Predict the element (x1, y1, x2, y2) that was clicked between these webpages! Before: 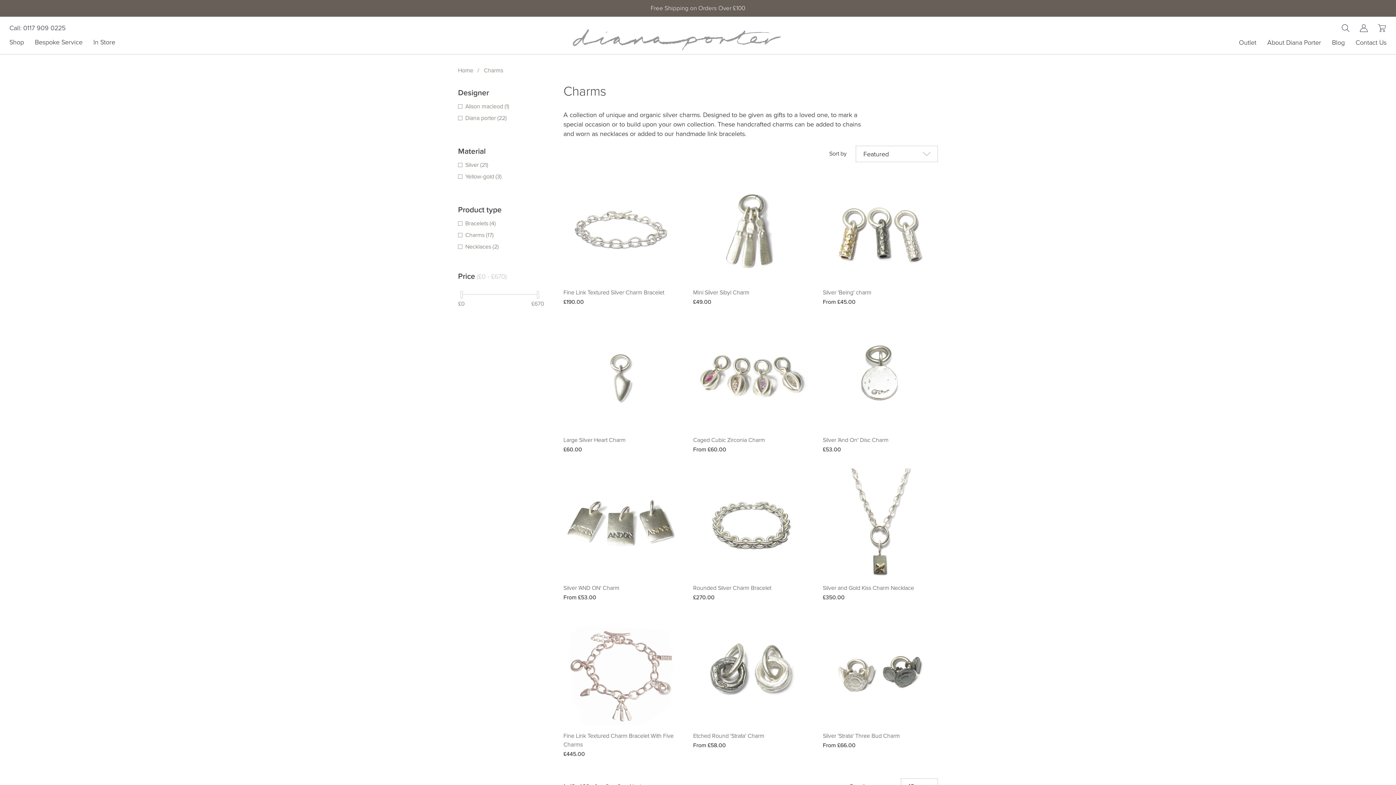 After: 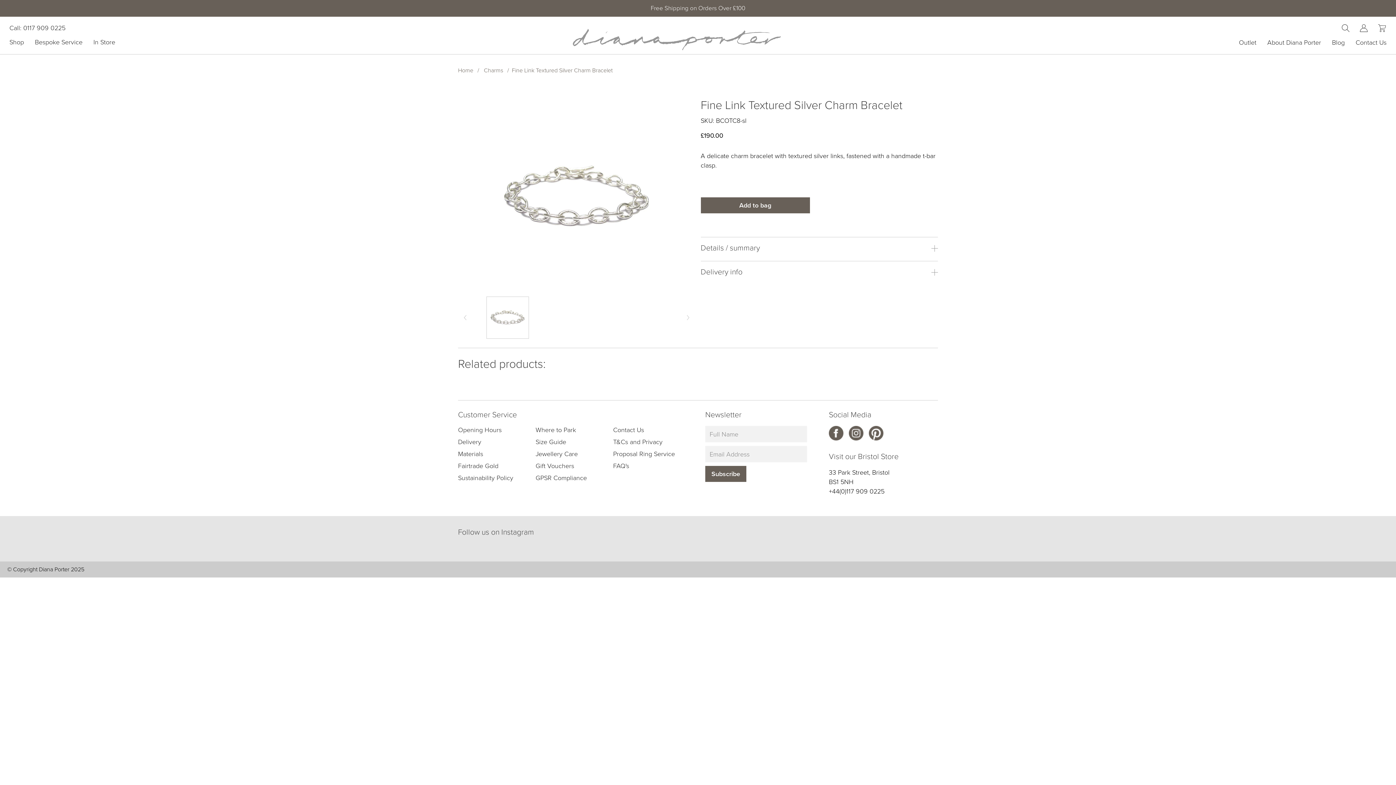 Action: label: Fine Link Textured Silver Charm Bracelet

£190.00 bbox: (563, 173, 678, 306)